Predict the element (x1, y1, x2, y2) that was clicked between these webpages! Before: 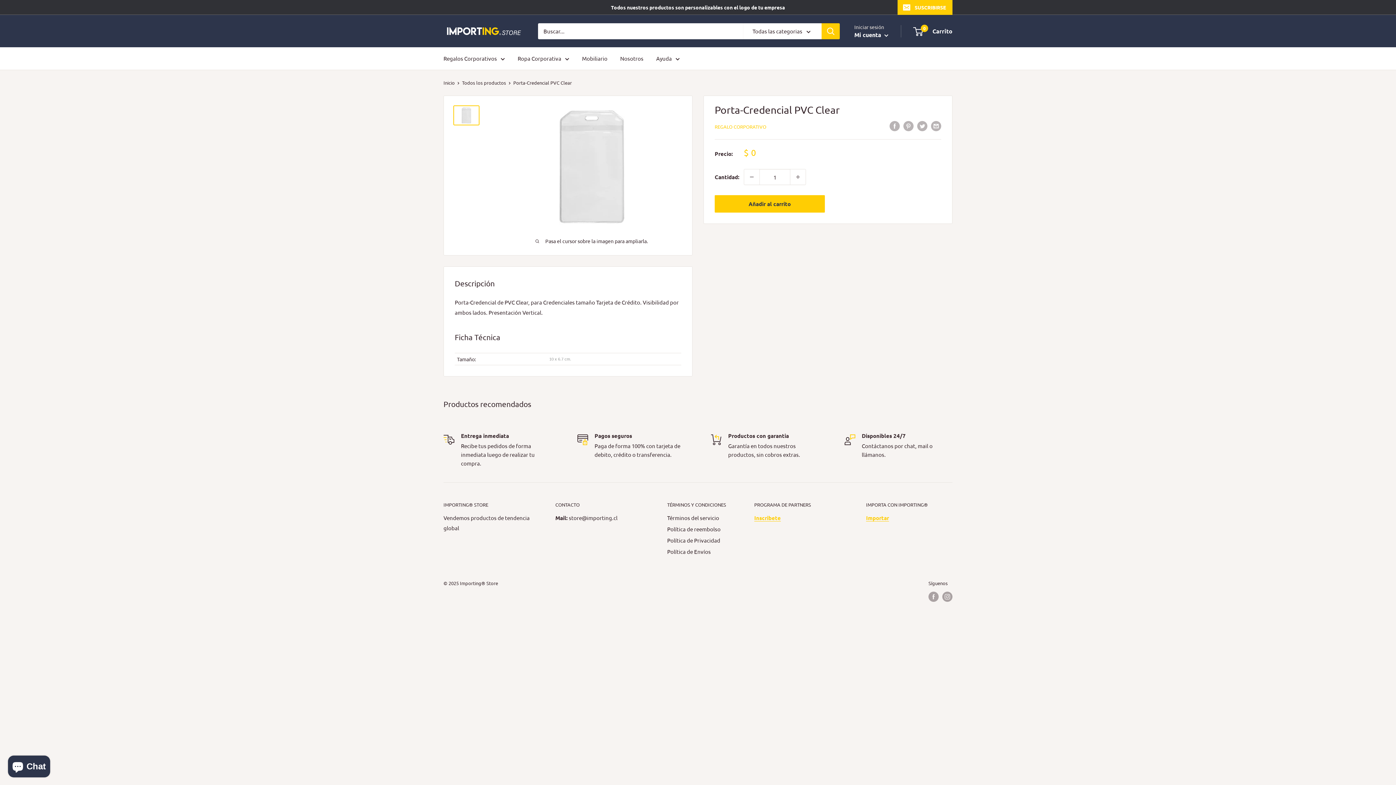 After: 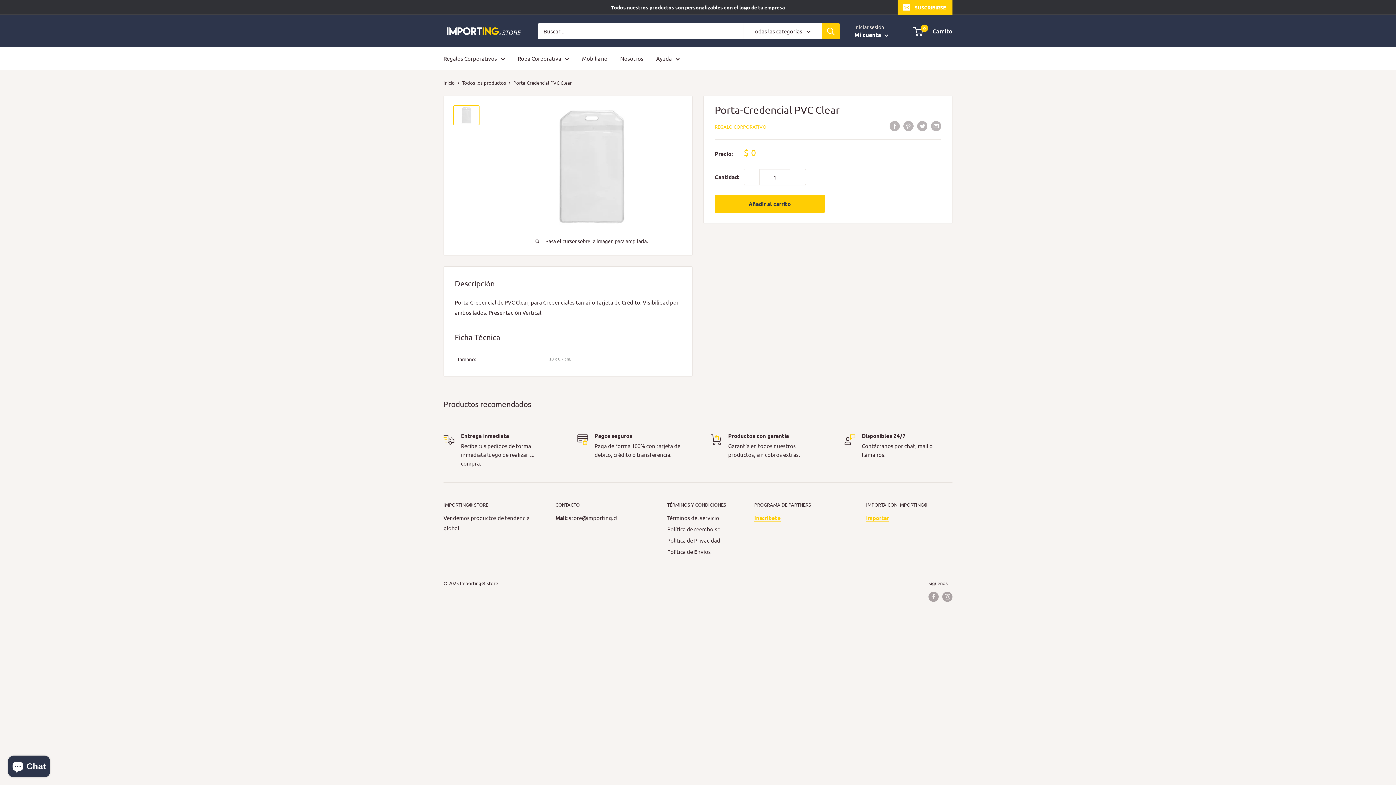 Action: label: Disminuir la cantidad en 1 bbox: (744, 169, 759, 184)